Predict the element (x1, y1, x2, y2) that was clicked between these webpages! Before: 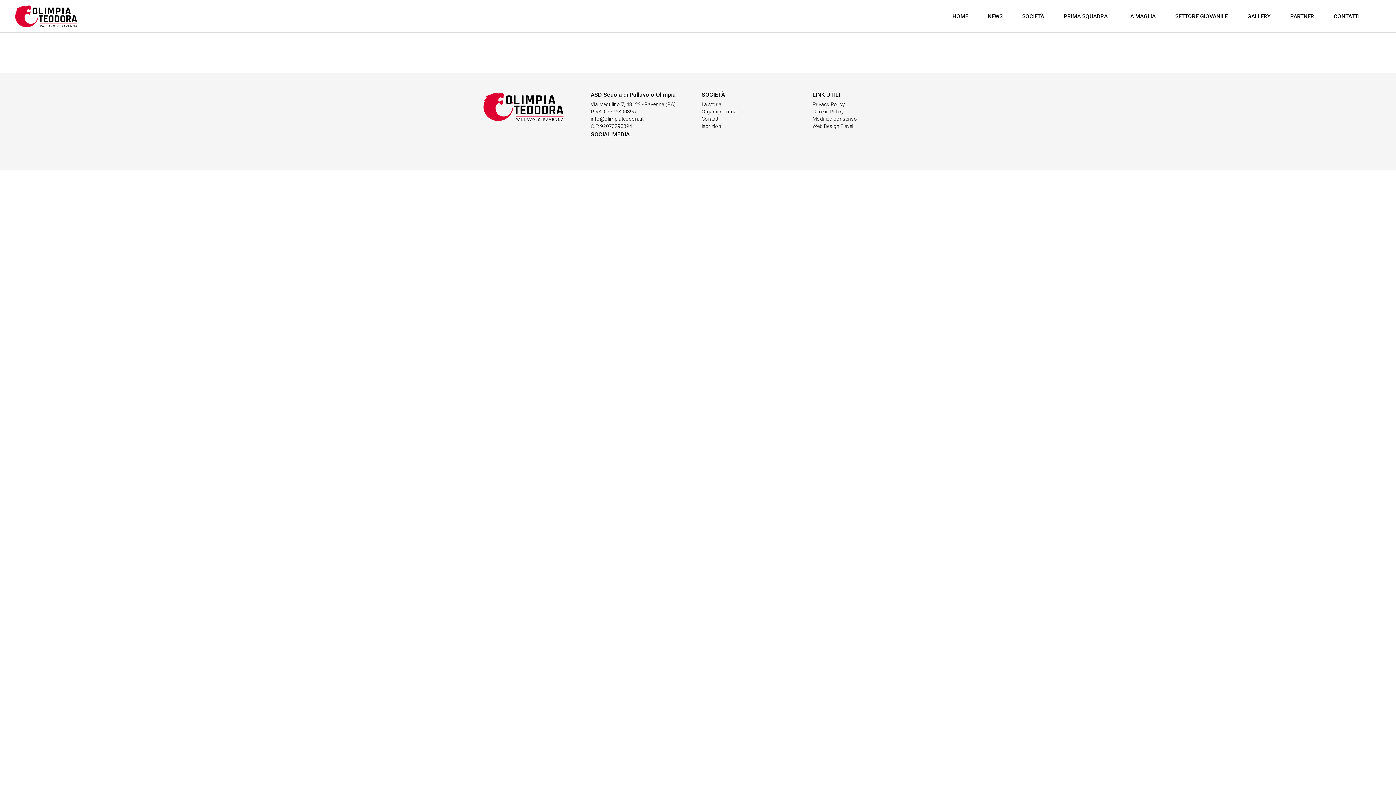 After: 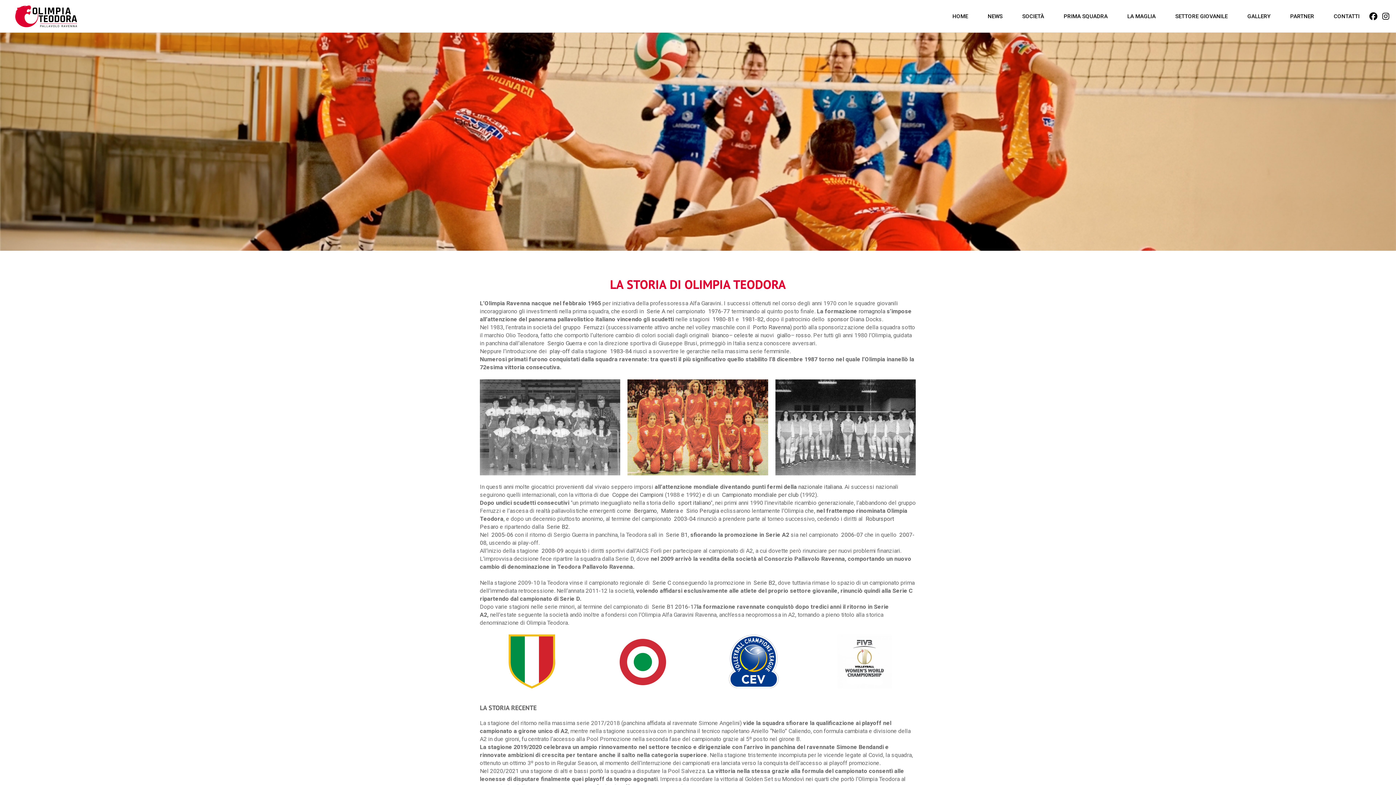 Action: bbox: (1018, 0, 1048, 32) label: SOCIETÀ